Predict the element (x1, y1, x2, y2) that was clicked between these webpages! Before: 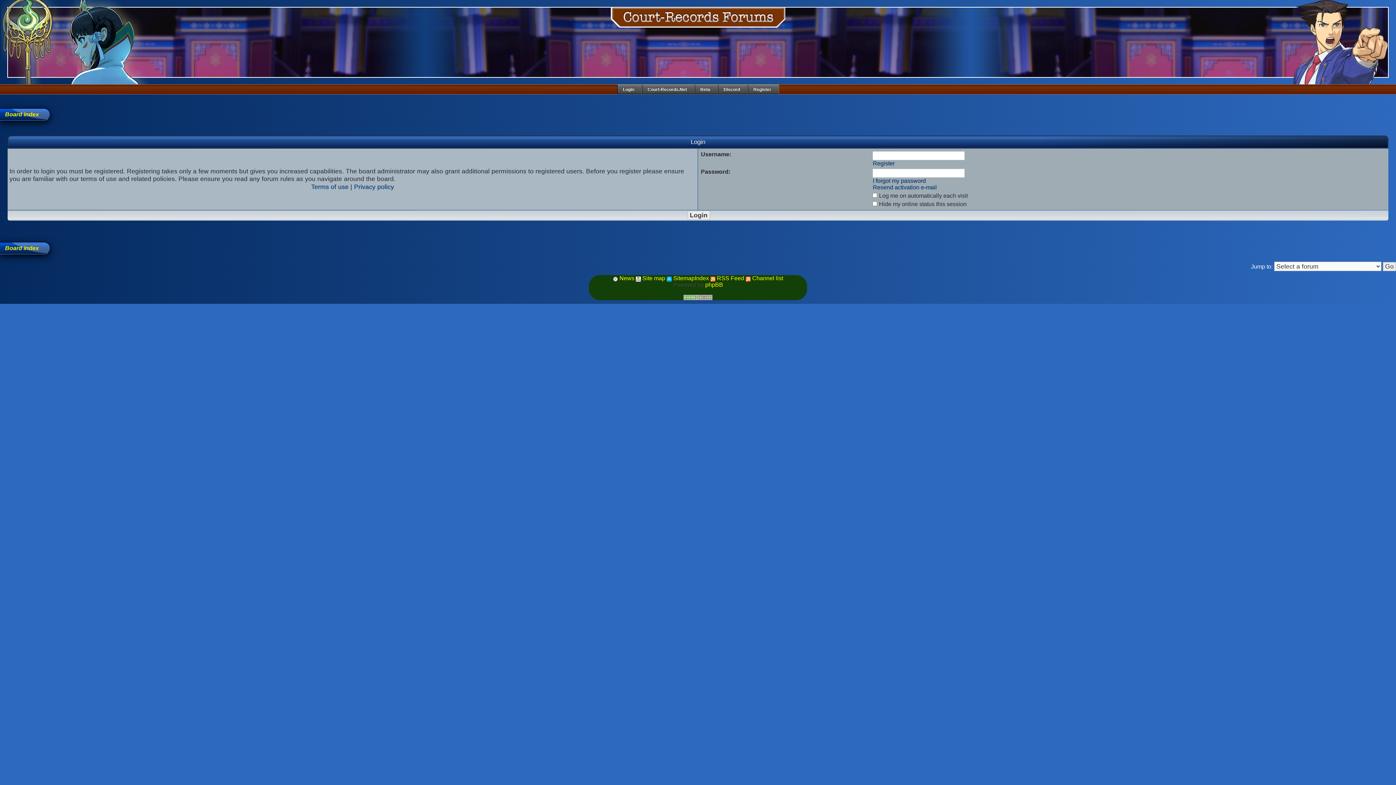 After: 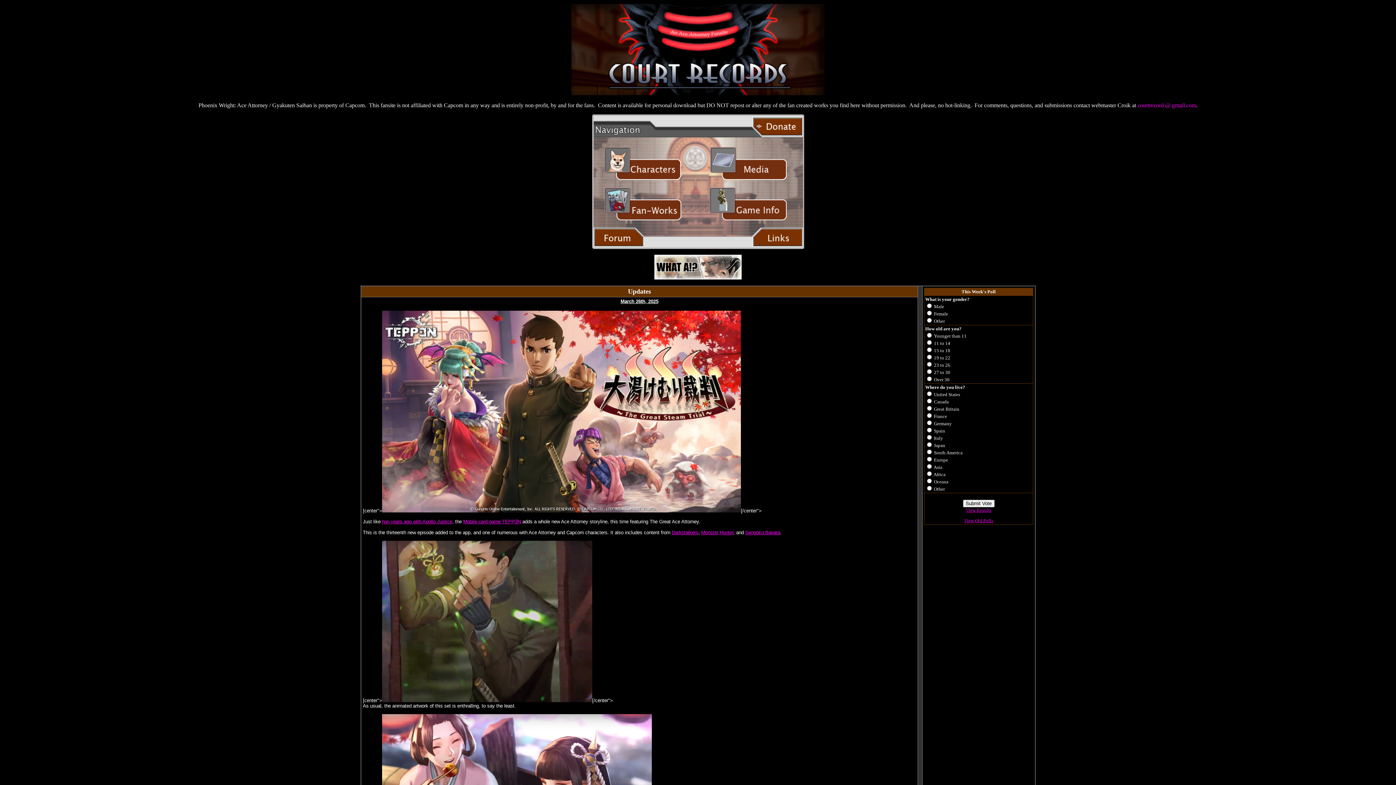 Action: bbox: (613, 275, 634, 281) label:  News